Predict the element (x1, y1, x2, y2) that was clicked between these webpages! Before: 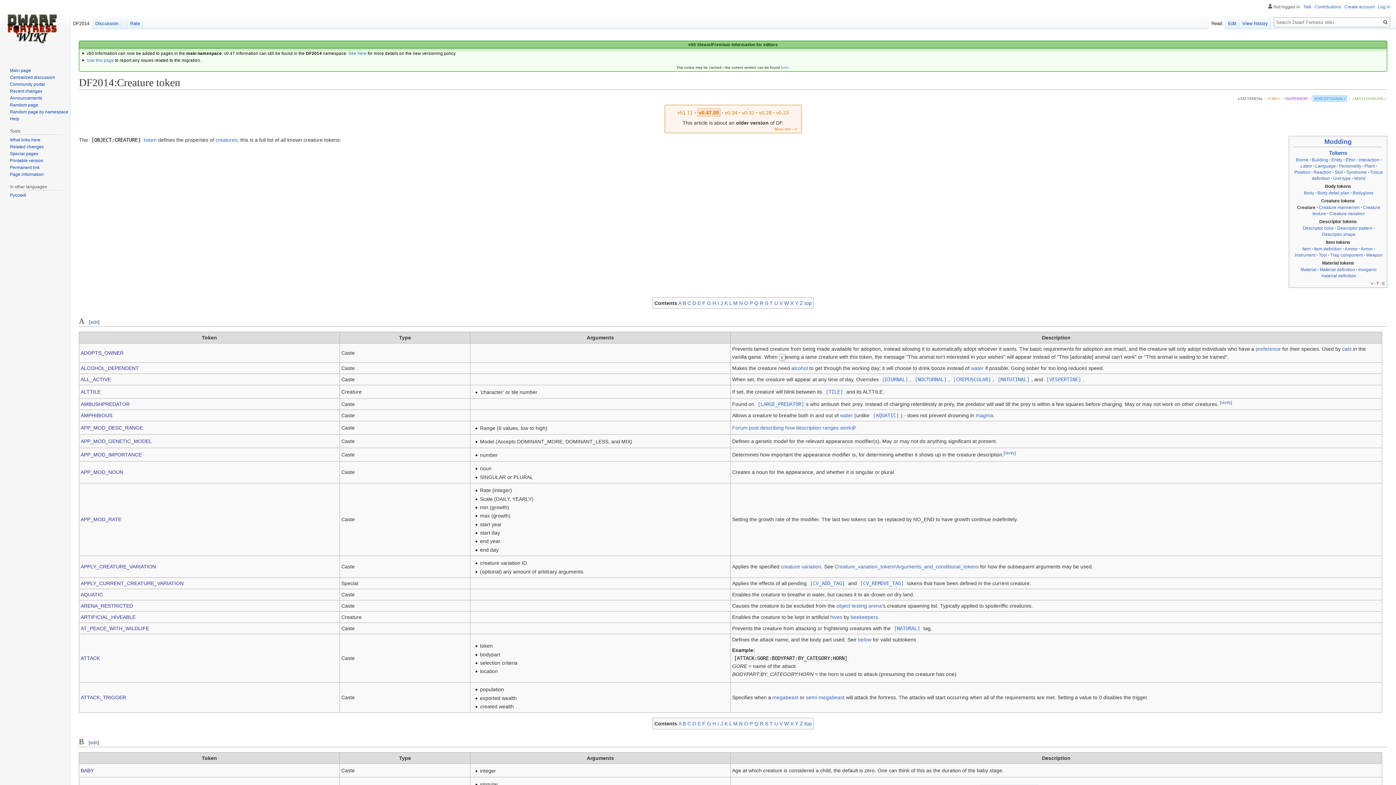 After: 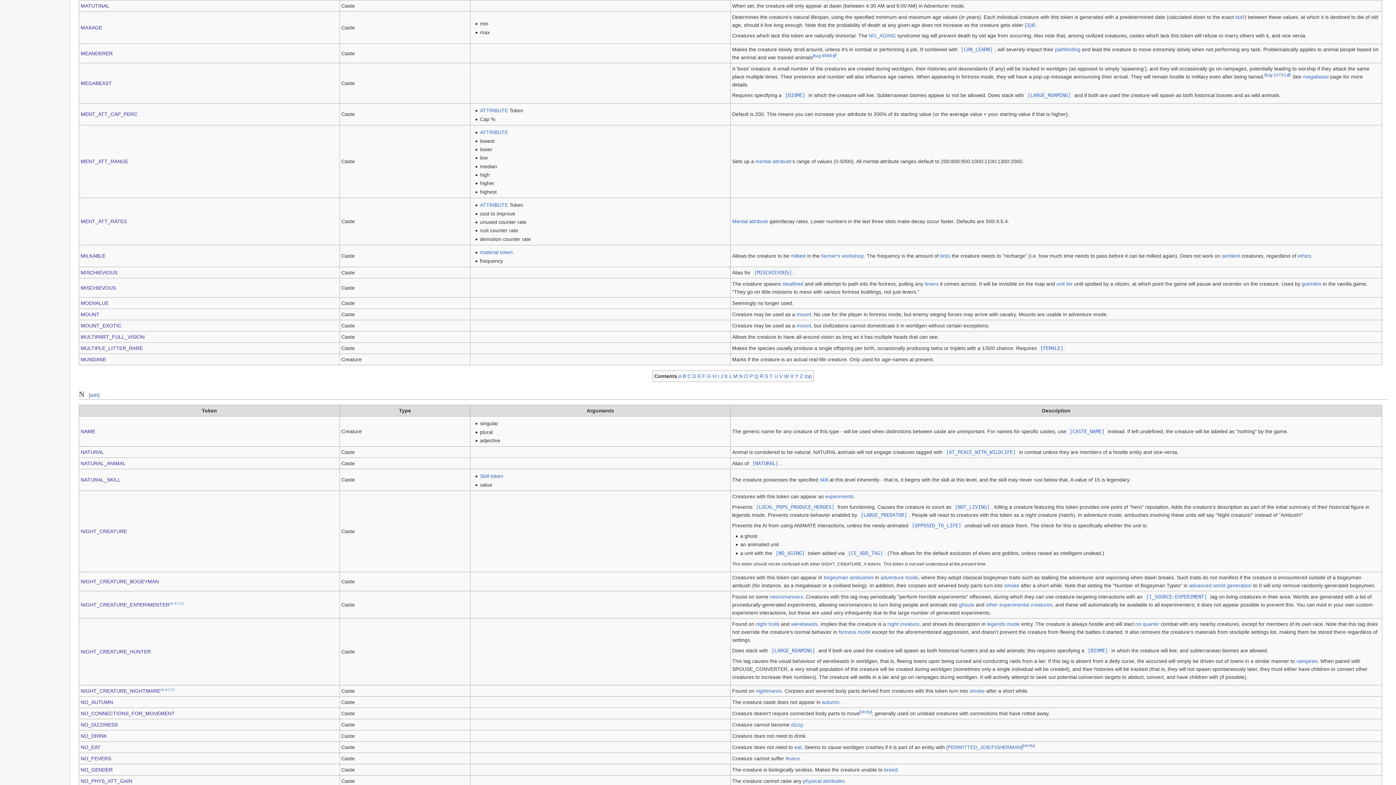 Action: bbox: (997, 376, 1029, 382) label: [MATUTINAL]